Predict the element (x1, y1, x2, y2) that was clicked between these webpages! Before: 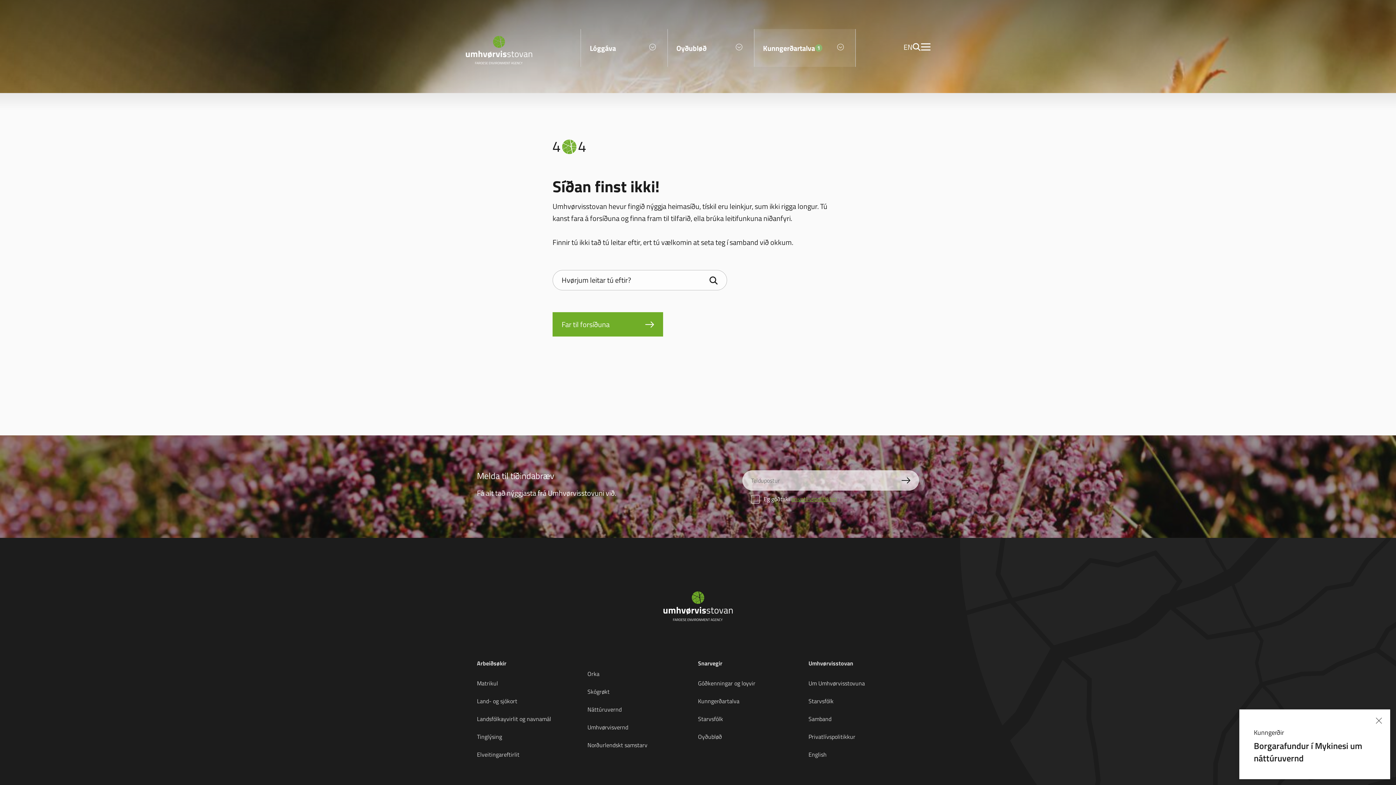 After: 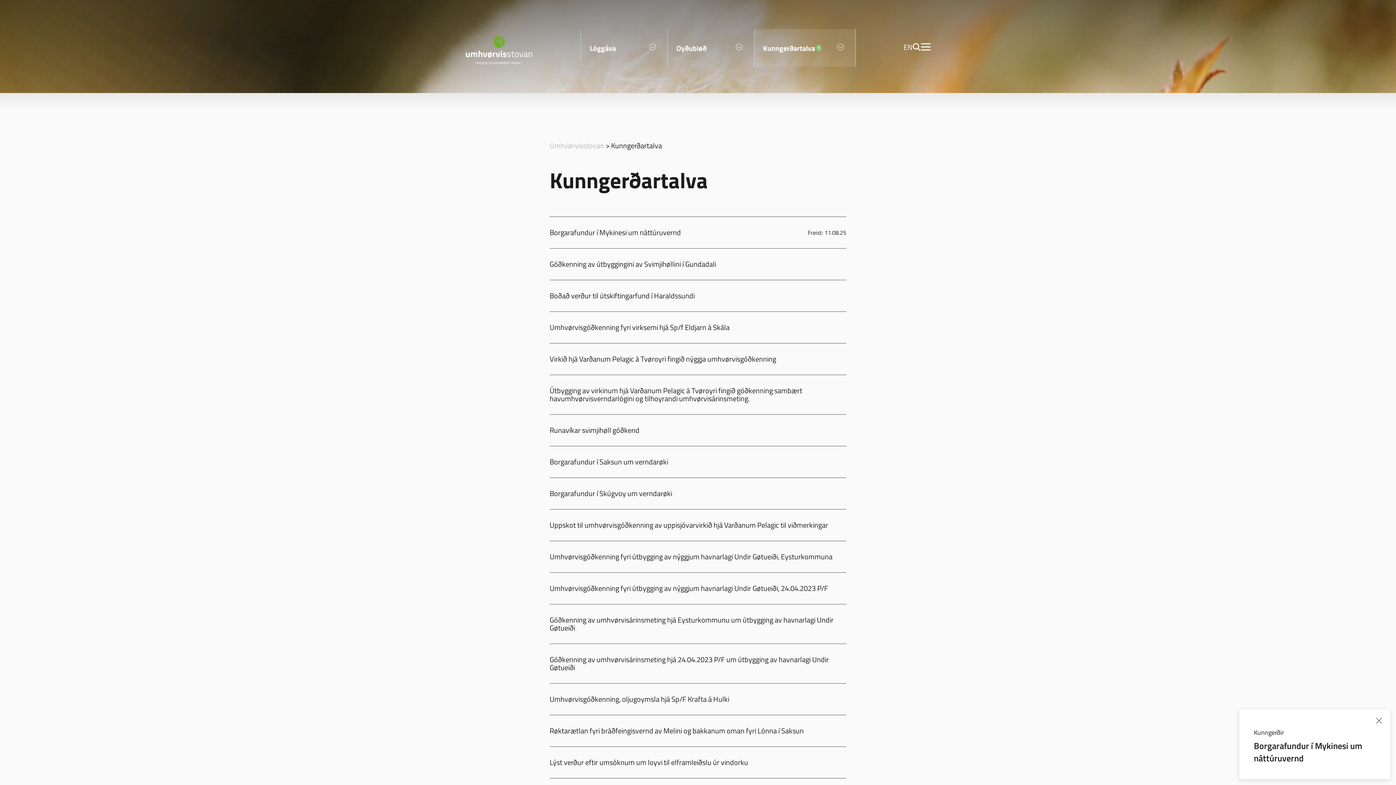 Action: label: Kunngerðartalva bbox: (698, 697, 739, 705)